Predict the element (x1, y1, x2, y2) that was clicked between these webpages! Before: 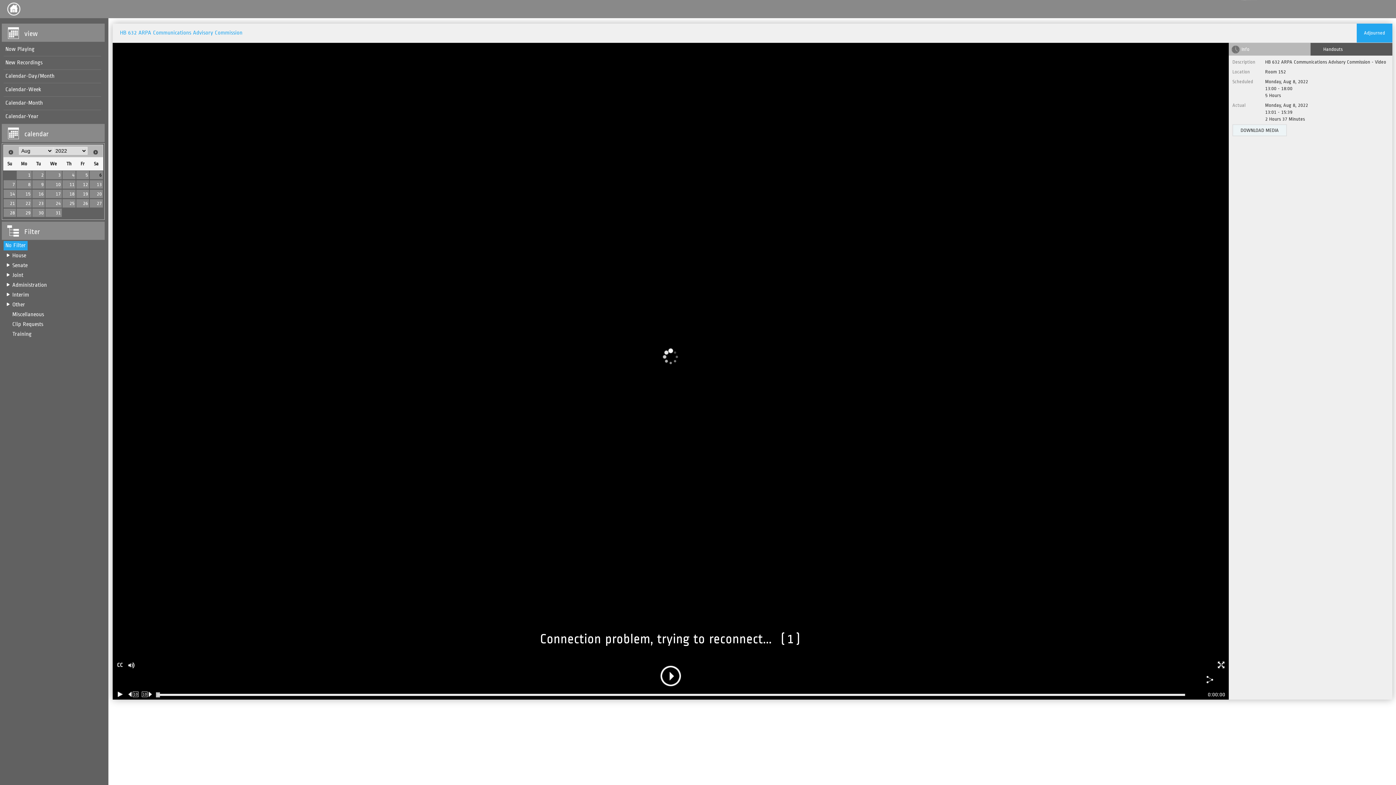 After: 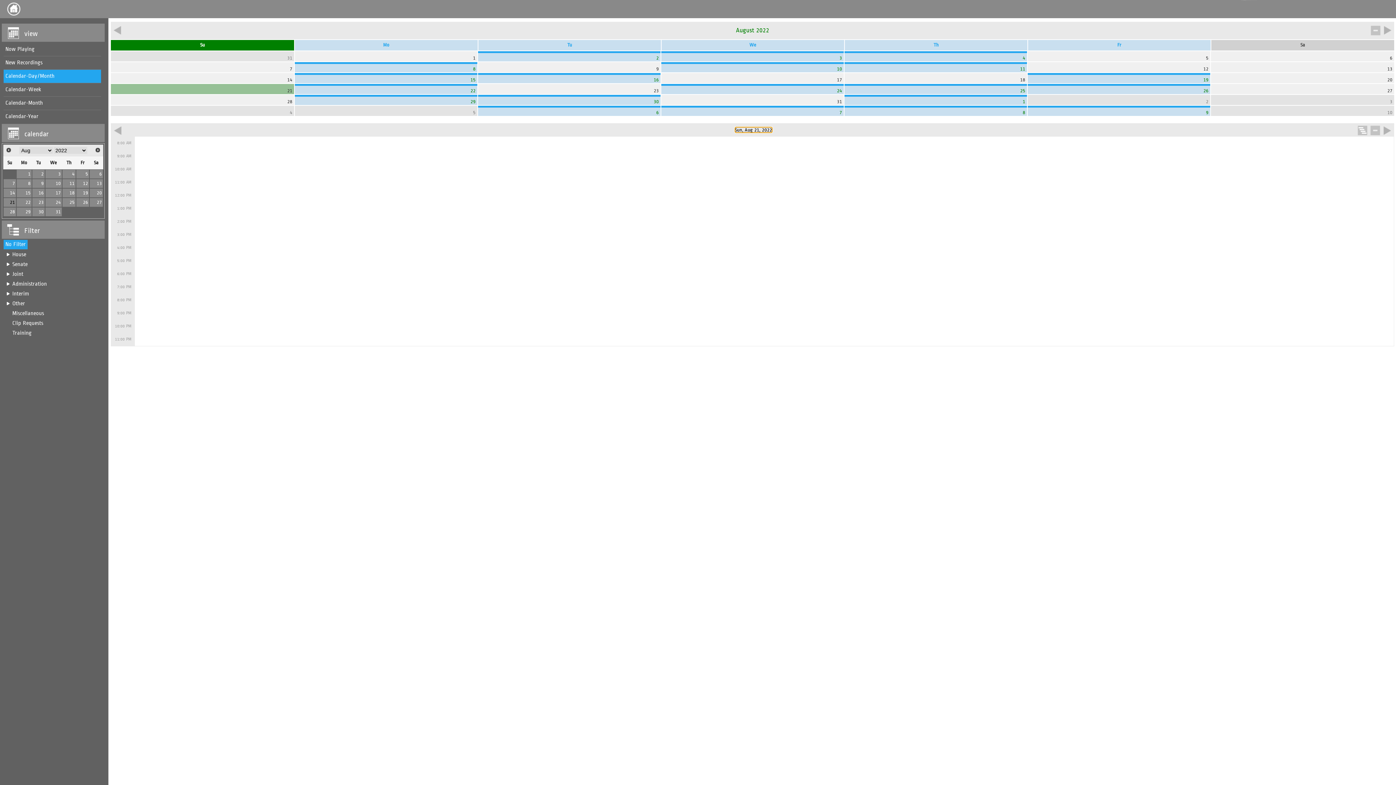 Action: label: 21 bbox: (3, 199, 15, 207)